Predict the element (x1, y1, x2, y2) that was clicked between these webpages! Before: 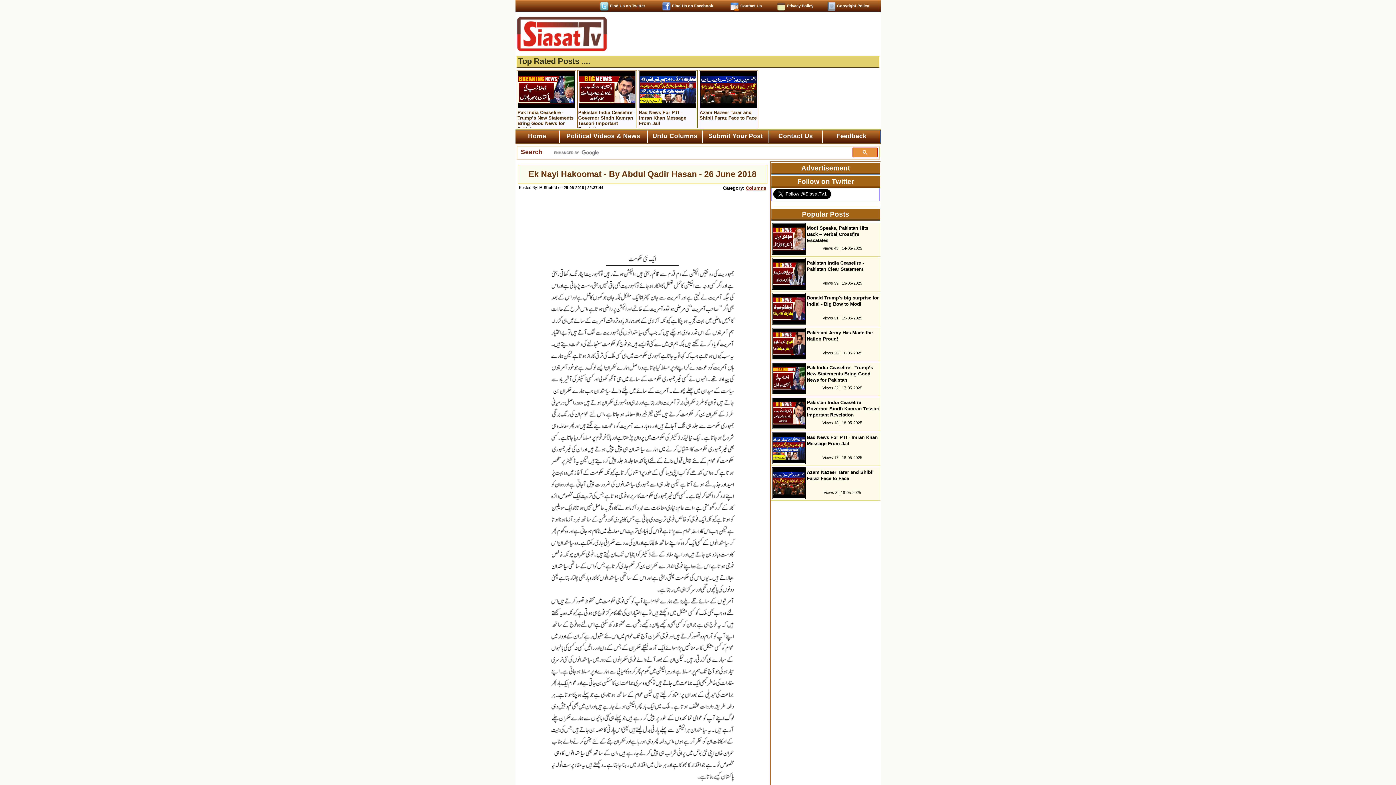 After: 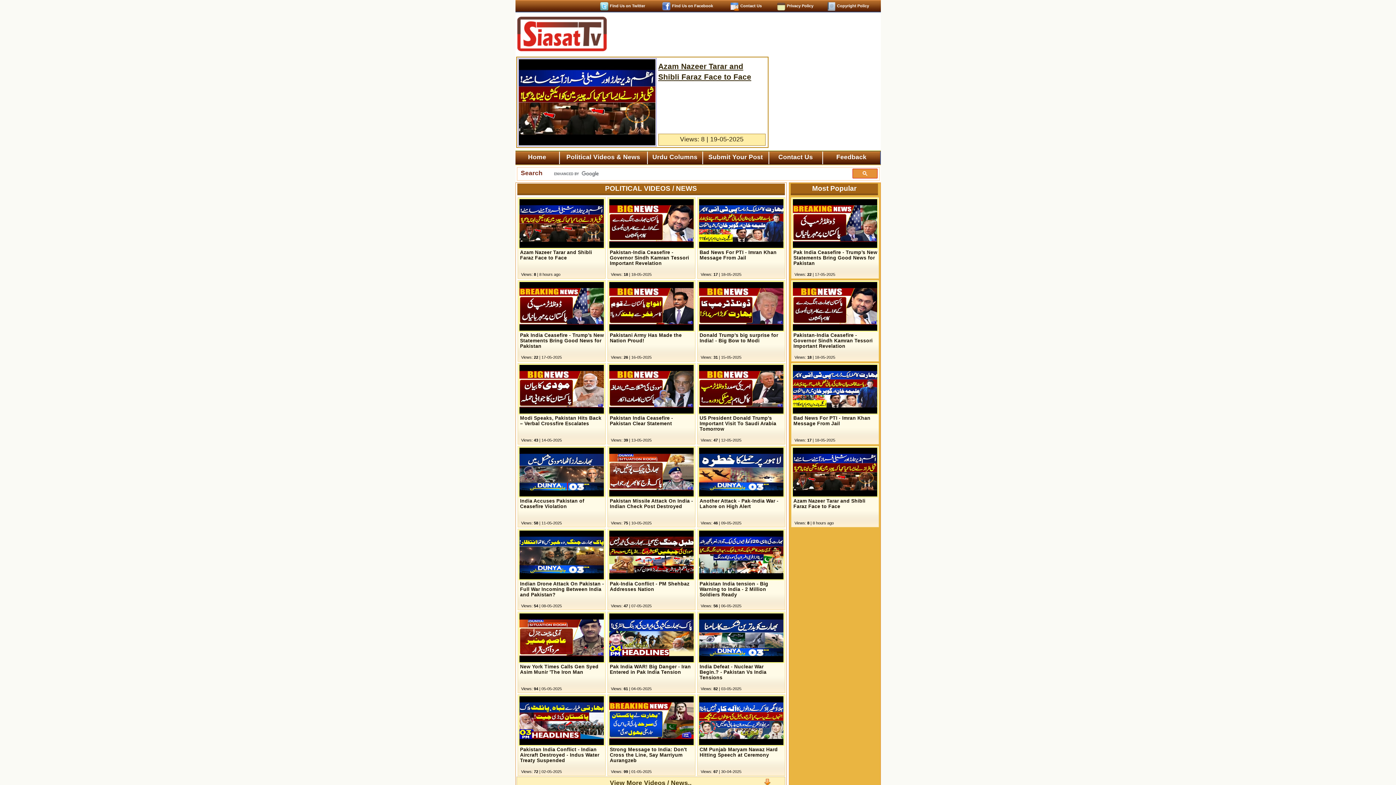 Action: bbox: (515, 130, 559, 143) label: Home